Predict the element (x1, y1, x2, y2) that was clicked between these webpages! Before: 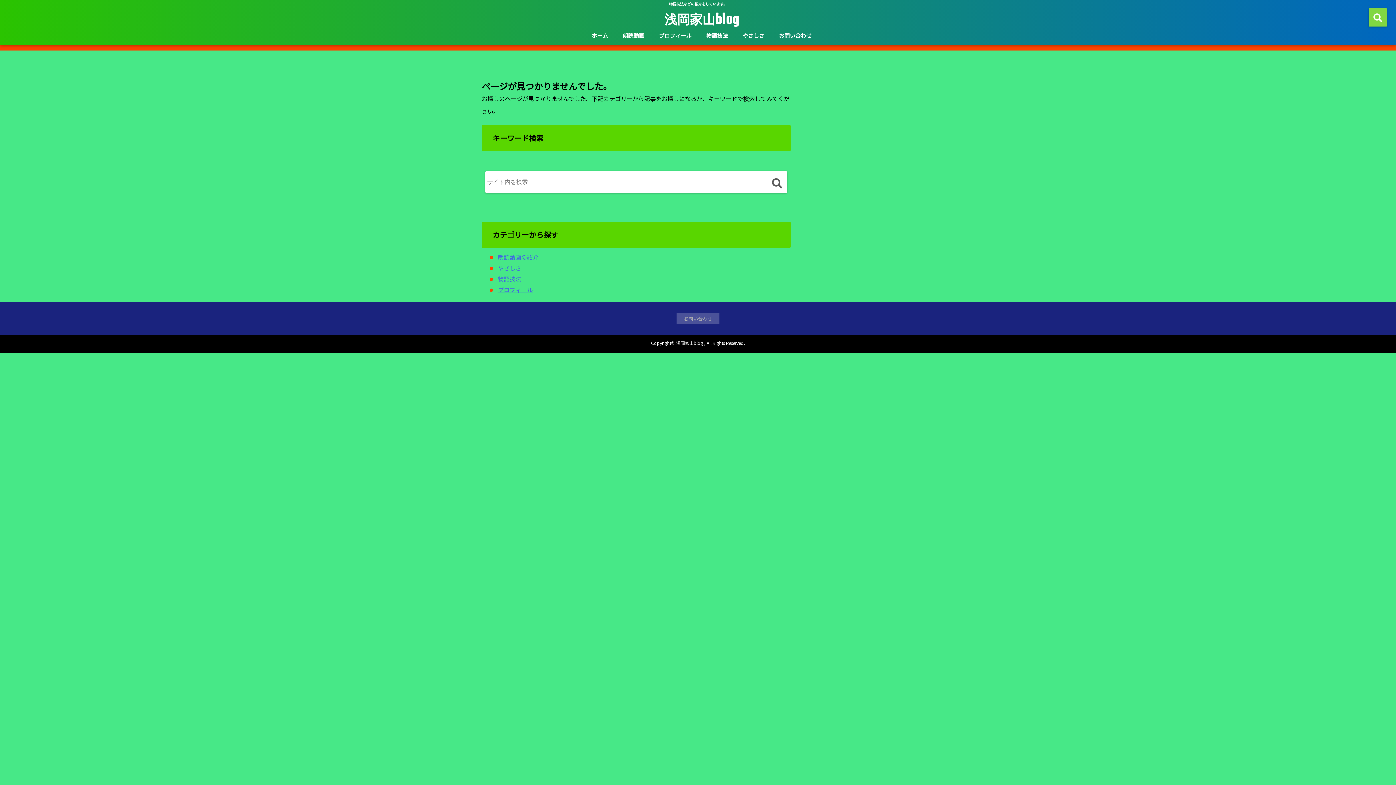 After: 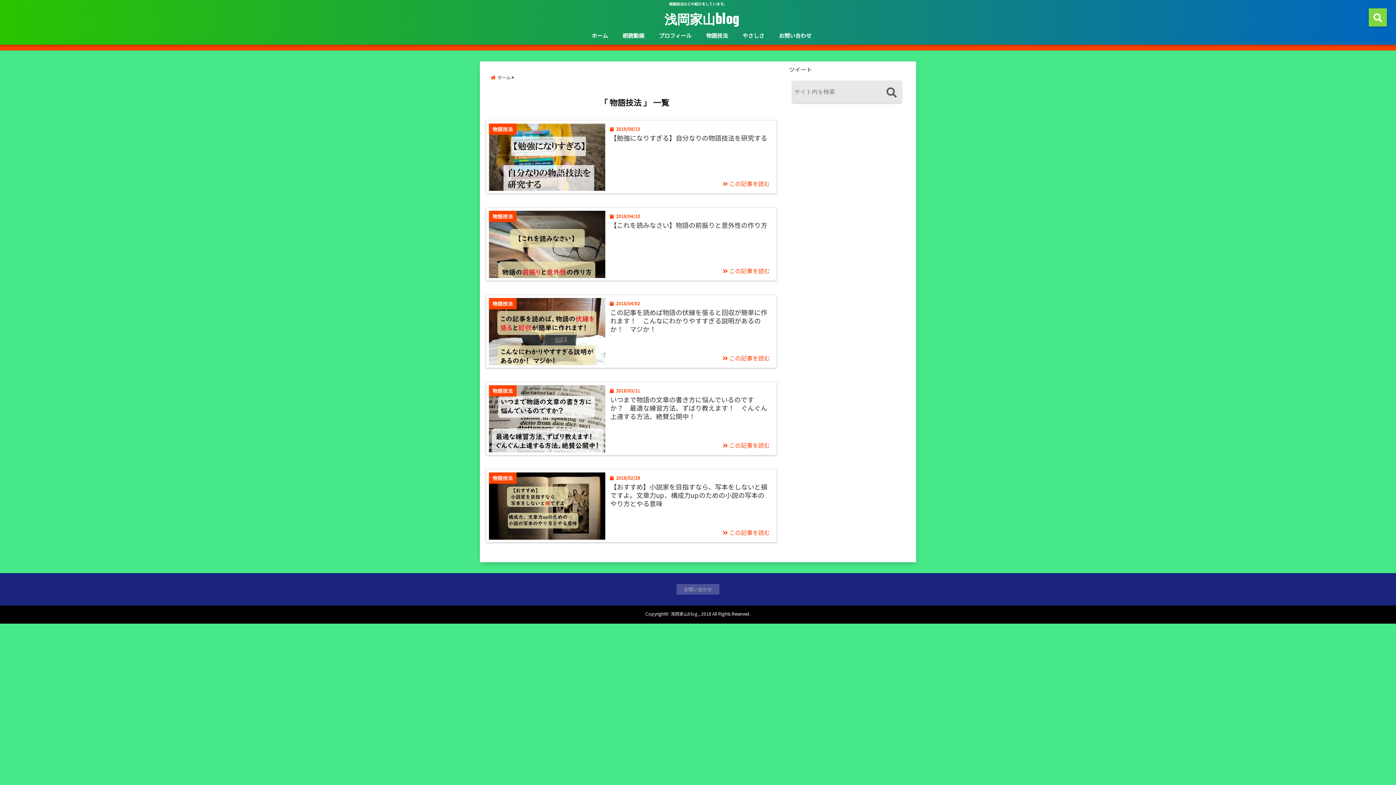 Action: label: 物語技法 bbox: (498, 274, 521, 283)